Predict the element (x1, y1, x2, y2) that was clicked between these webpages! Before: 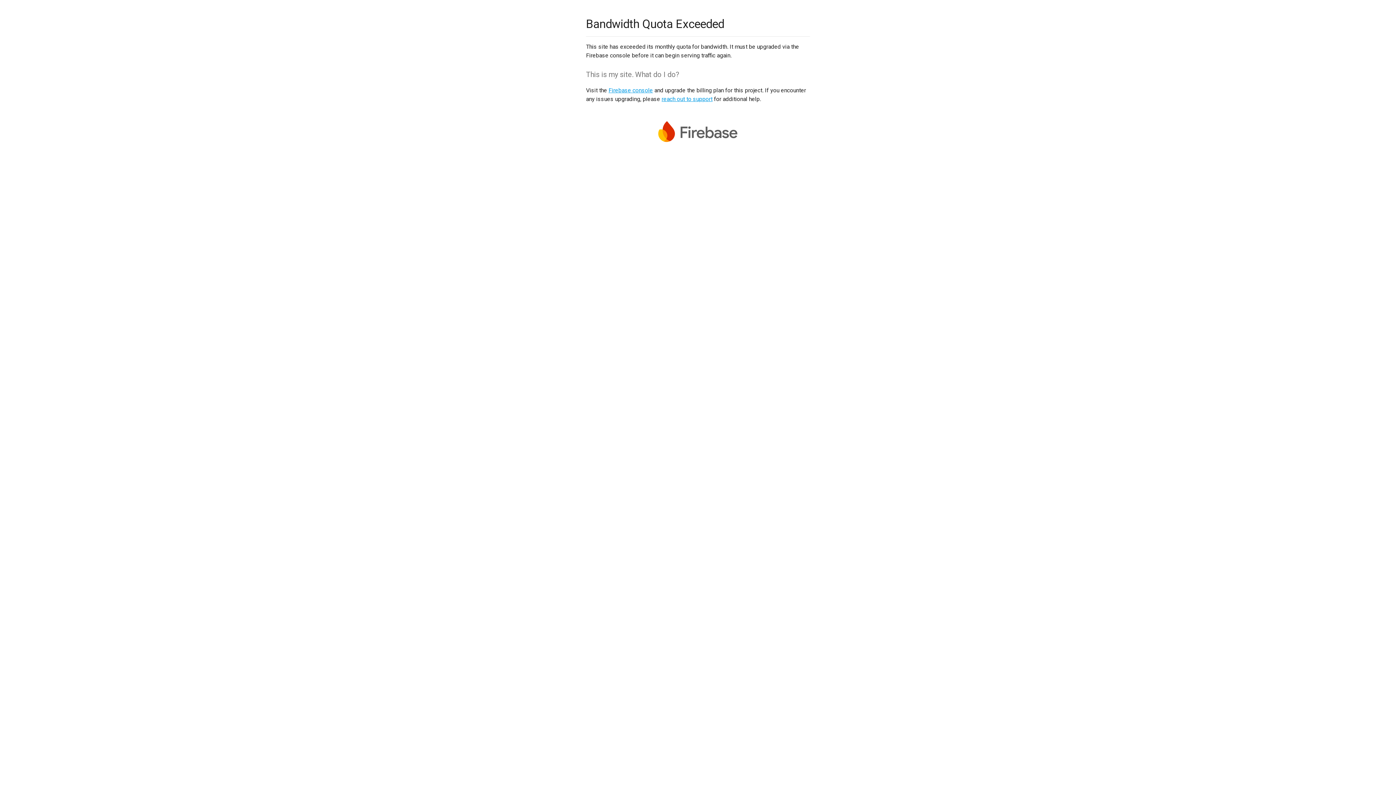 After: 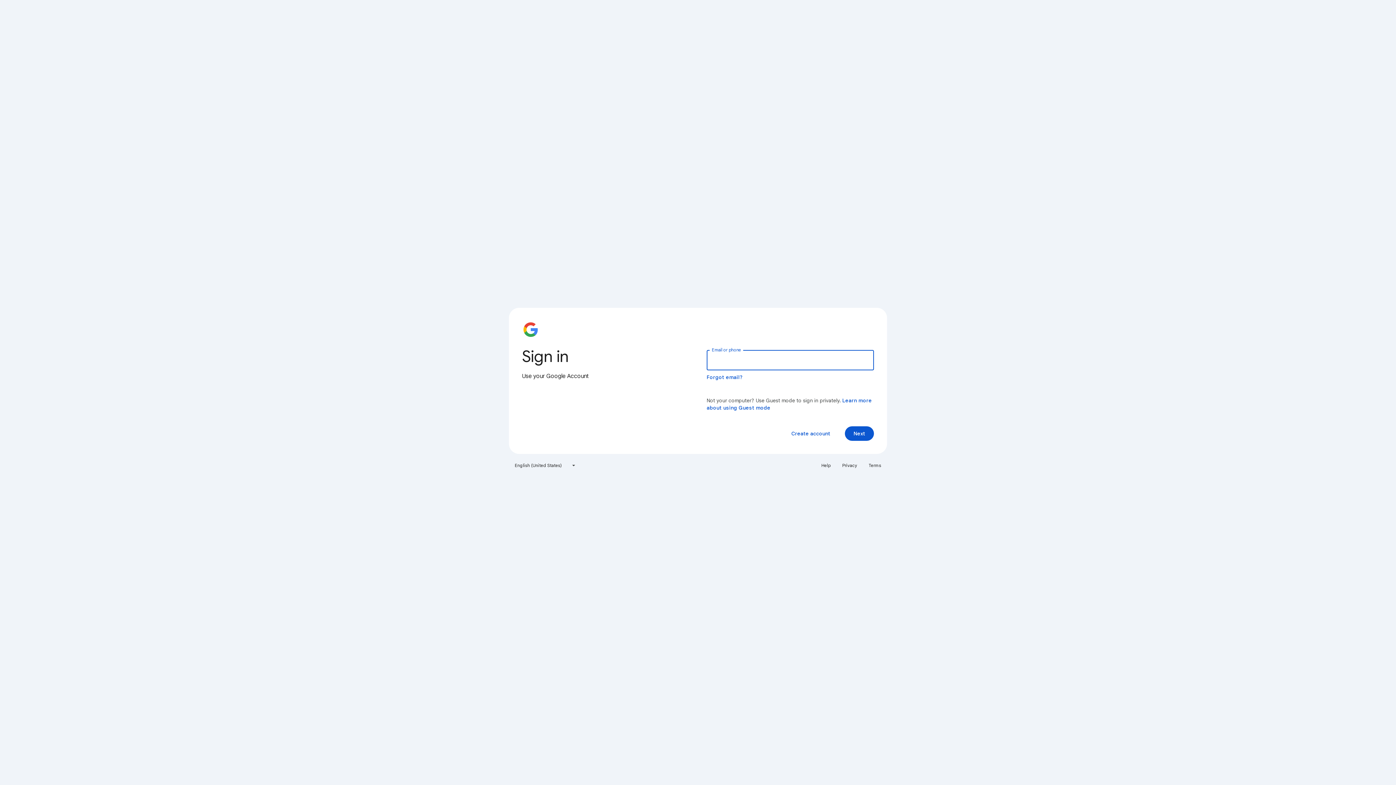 Action: label: Firebase console bbox: (608, 86, 653, 93)